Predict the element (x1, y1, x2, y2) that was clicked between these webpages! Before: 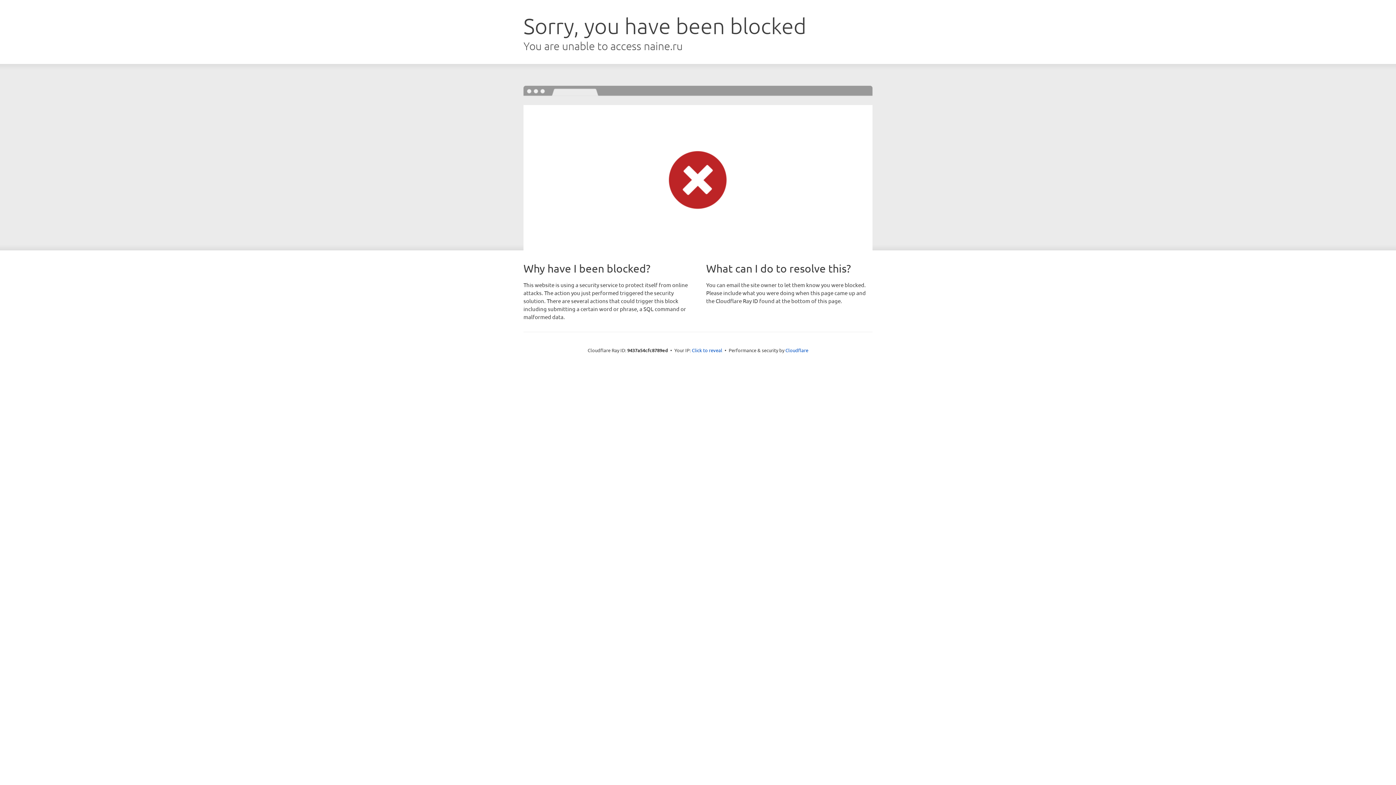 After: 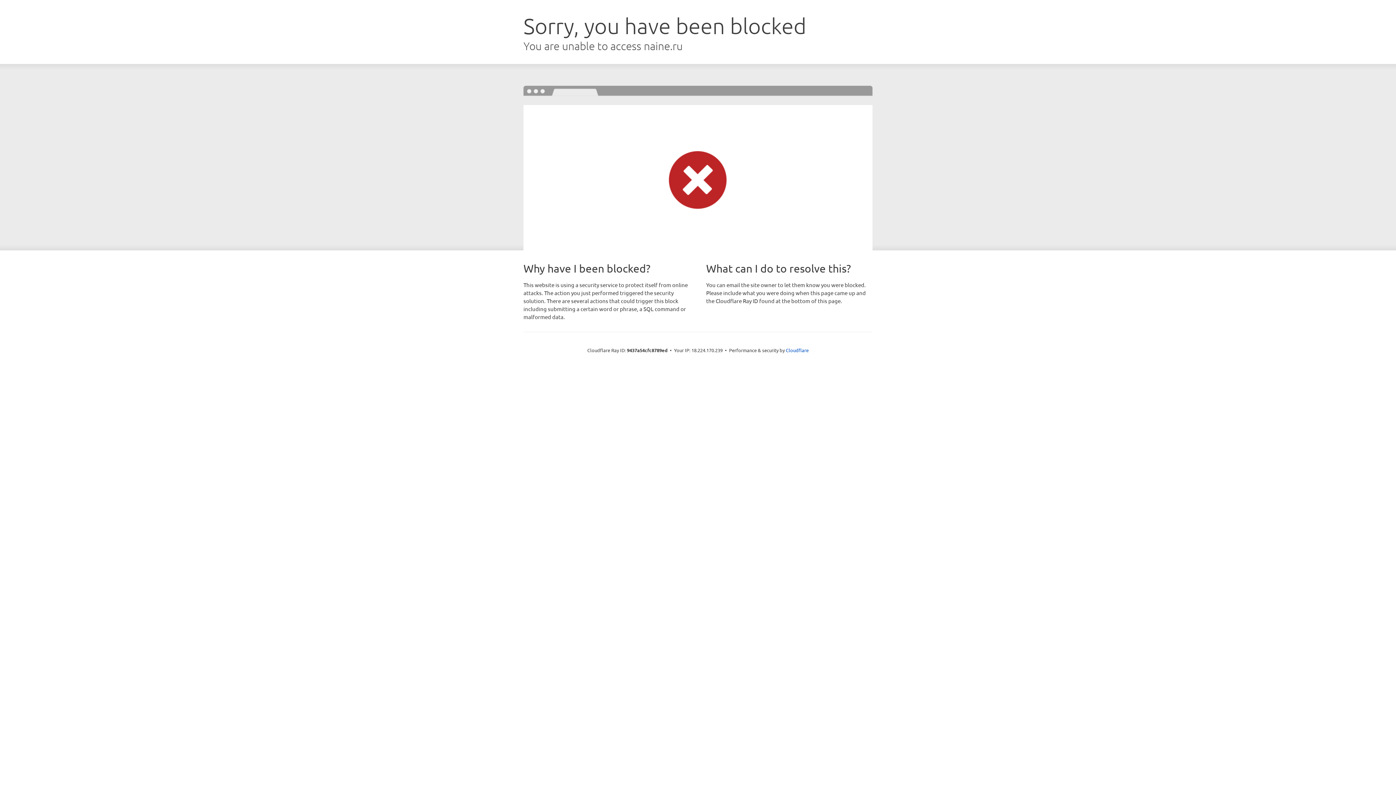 Action: bbox: (692, 346, 722, 353) label: Click to reveal